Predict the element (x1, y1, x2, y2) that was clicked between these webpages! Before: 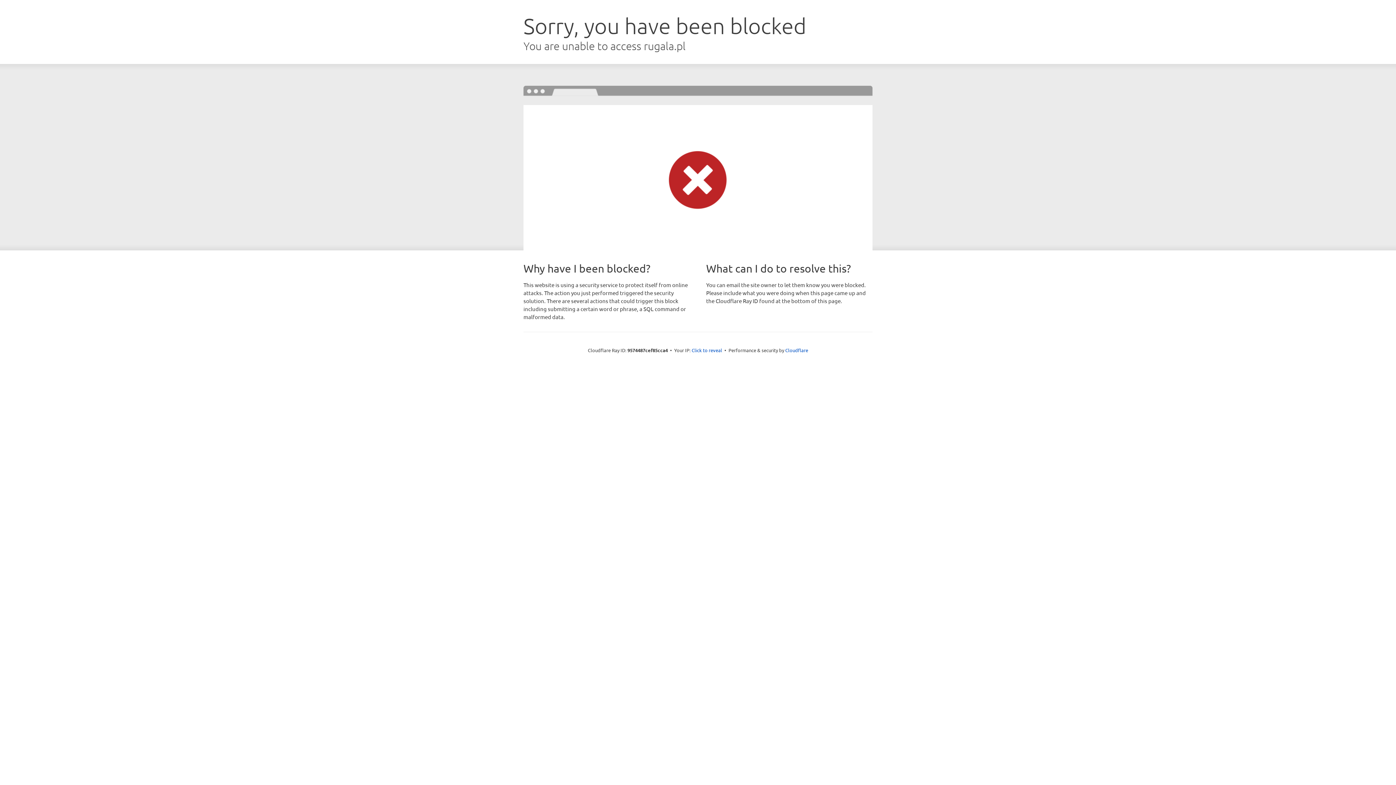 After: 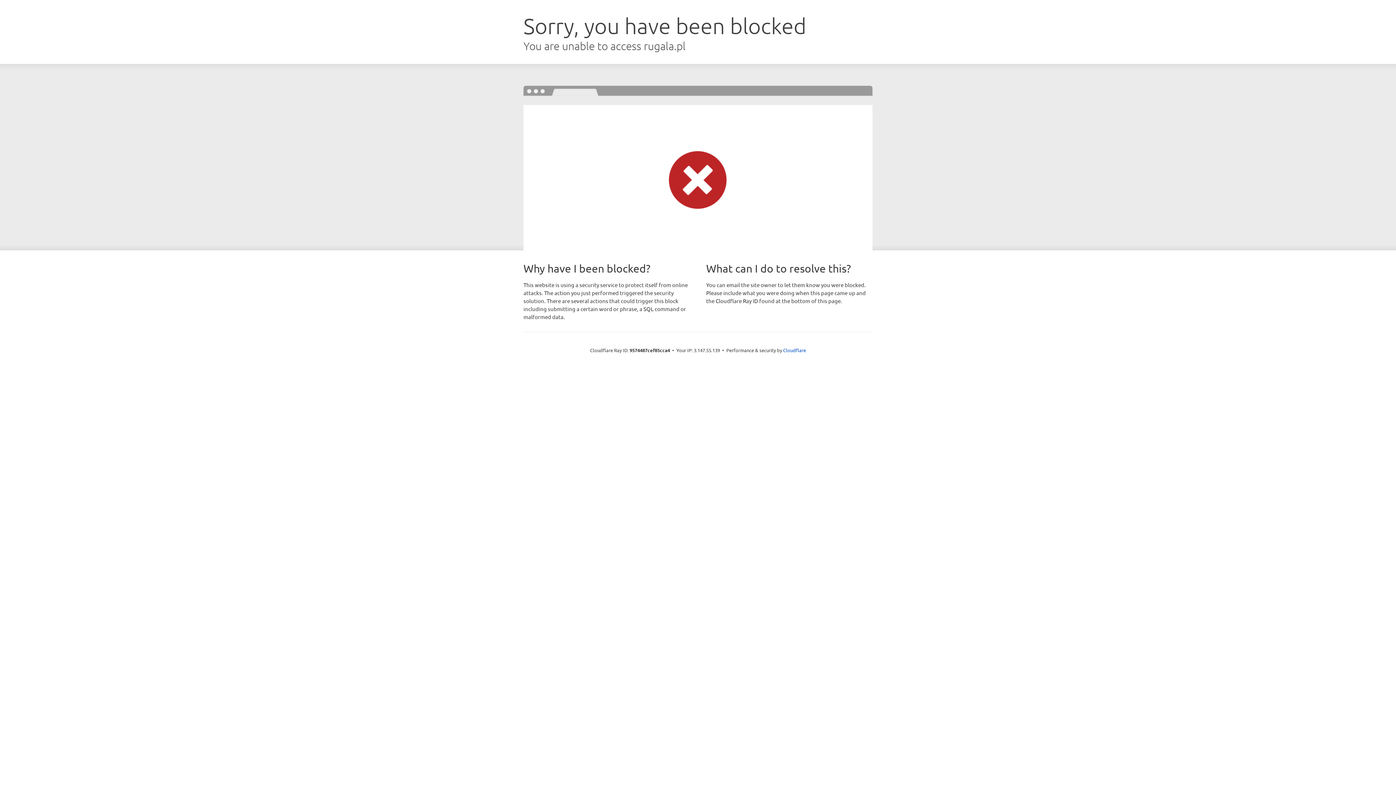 Action: bbox: (691, 346, 722, 353) label: Click to reveal